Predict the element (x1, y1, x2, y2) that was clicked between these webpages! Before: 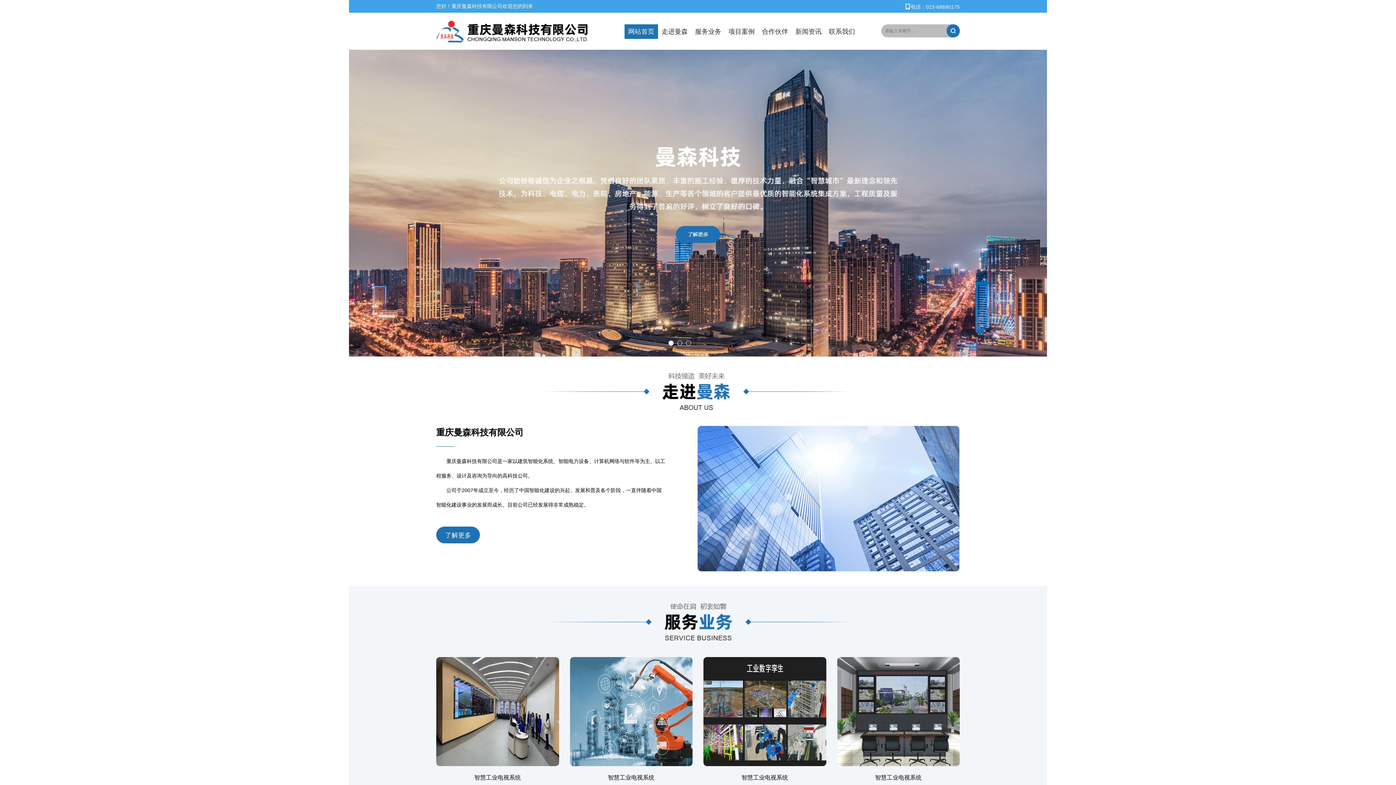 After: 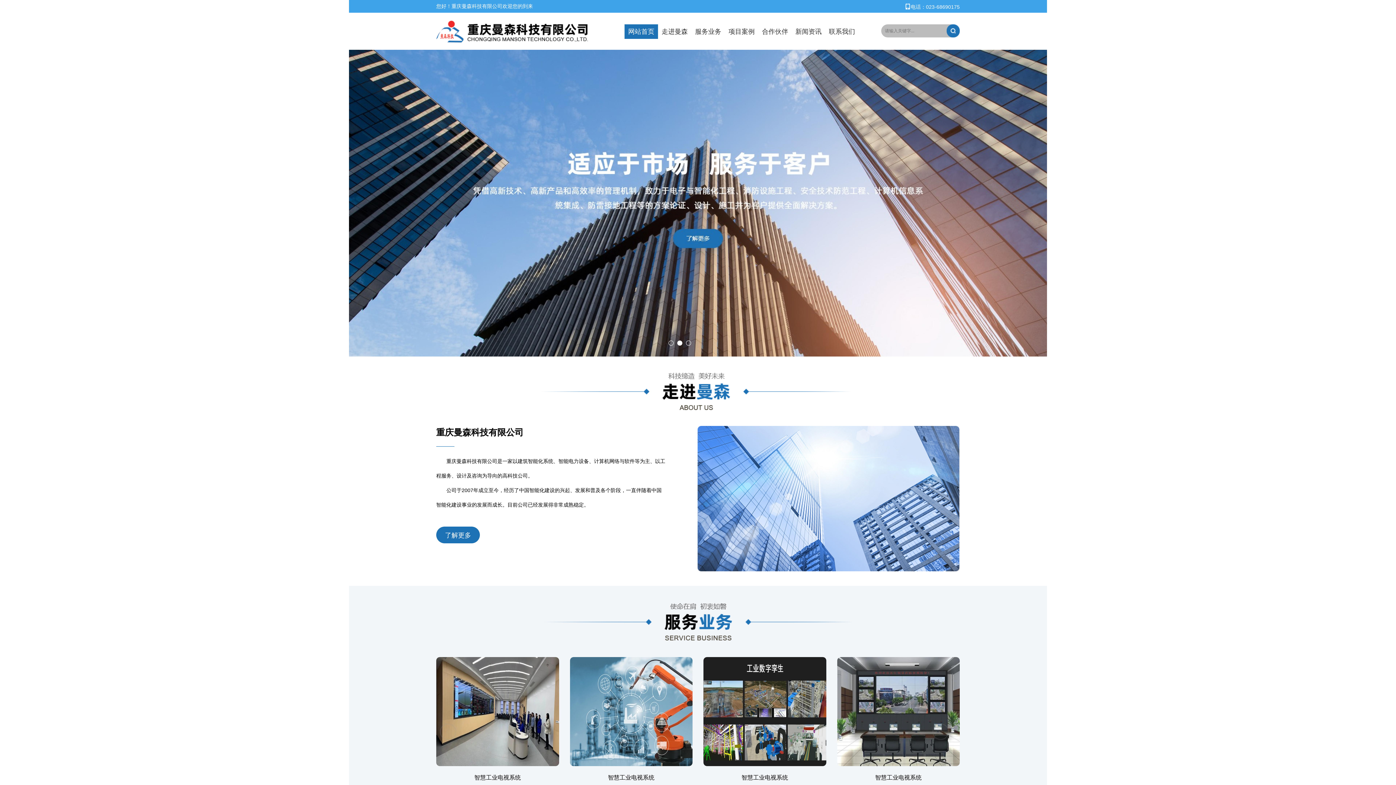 Action: bbox: (825, 24, 858, 38) label: 联系我们